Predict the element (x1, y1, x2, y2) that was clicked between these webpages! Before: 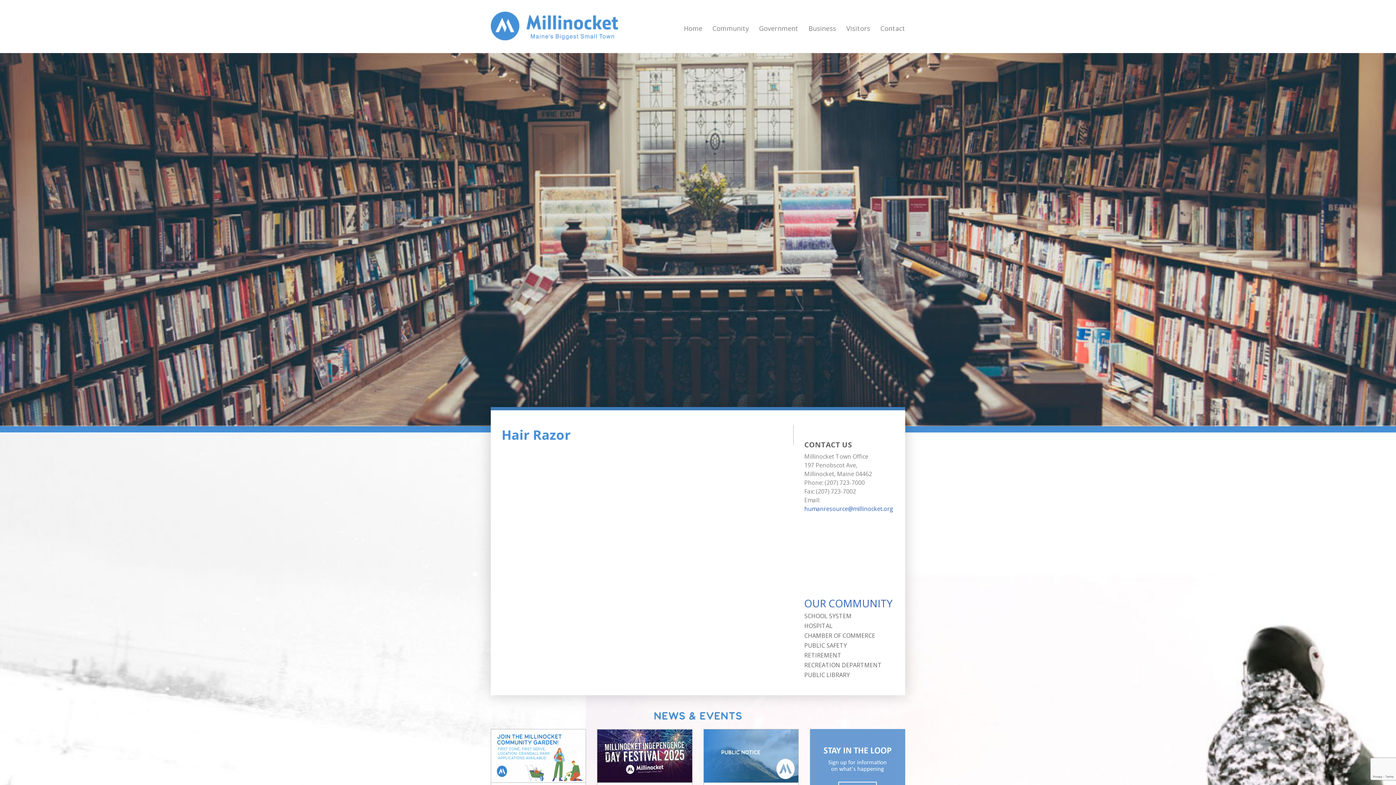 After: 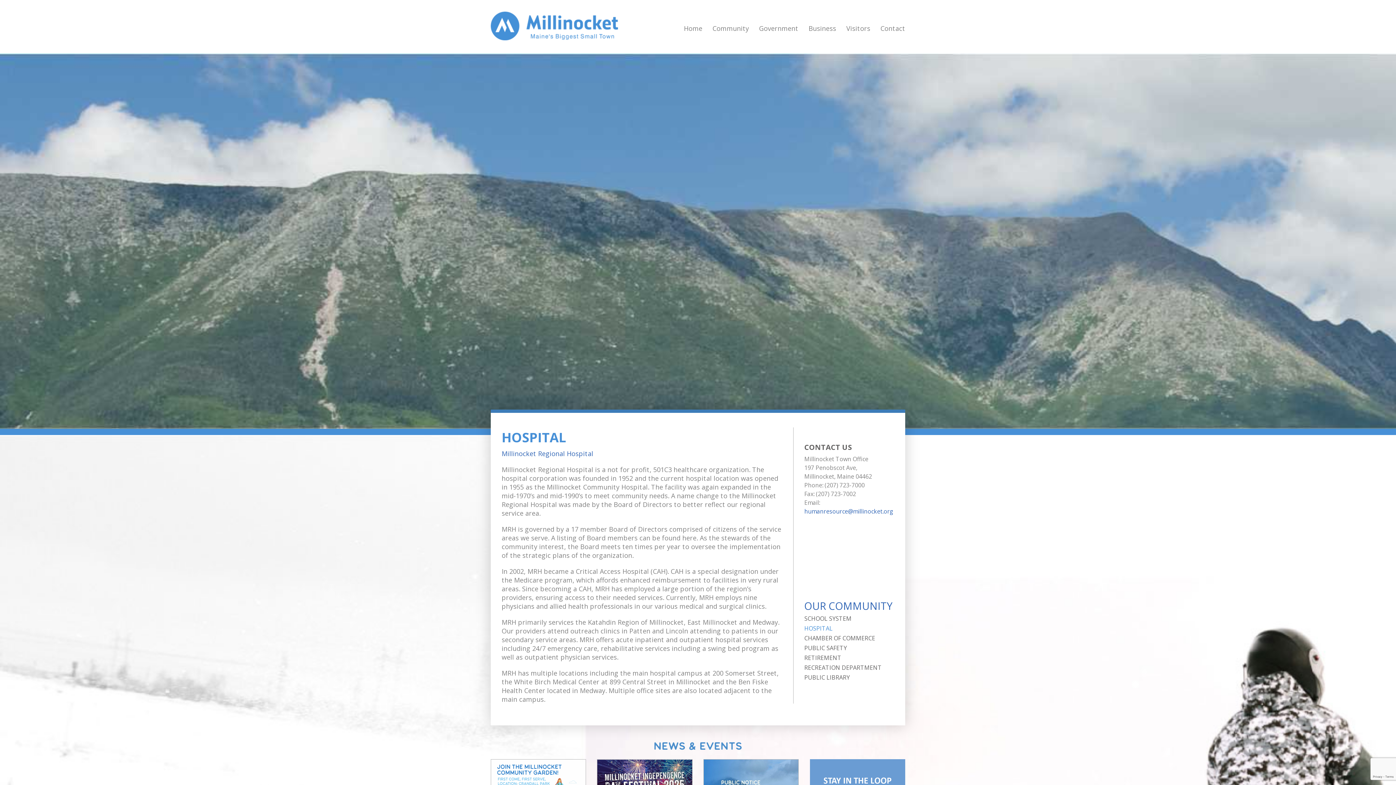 Action: bbox: (804, 622, 832, 630) label: HOSPITAL